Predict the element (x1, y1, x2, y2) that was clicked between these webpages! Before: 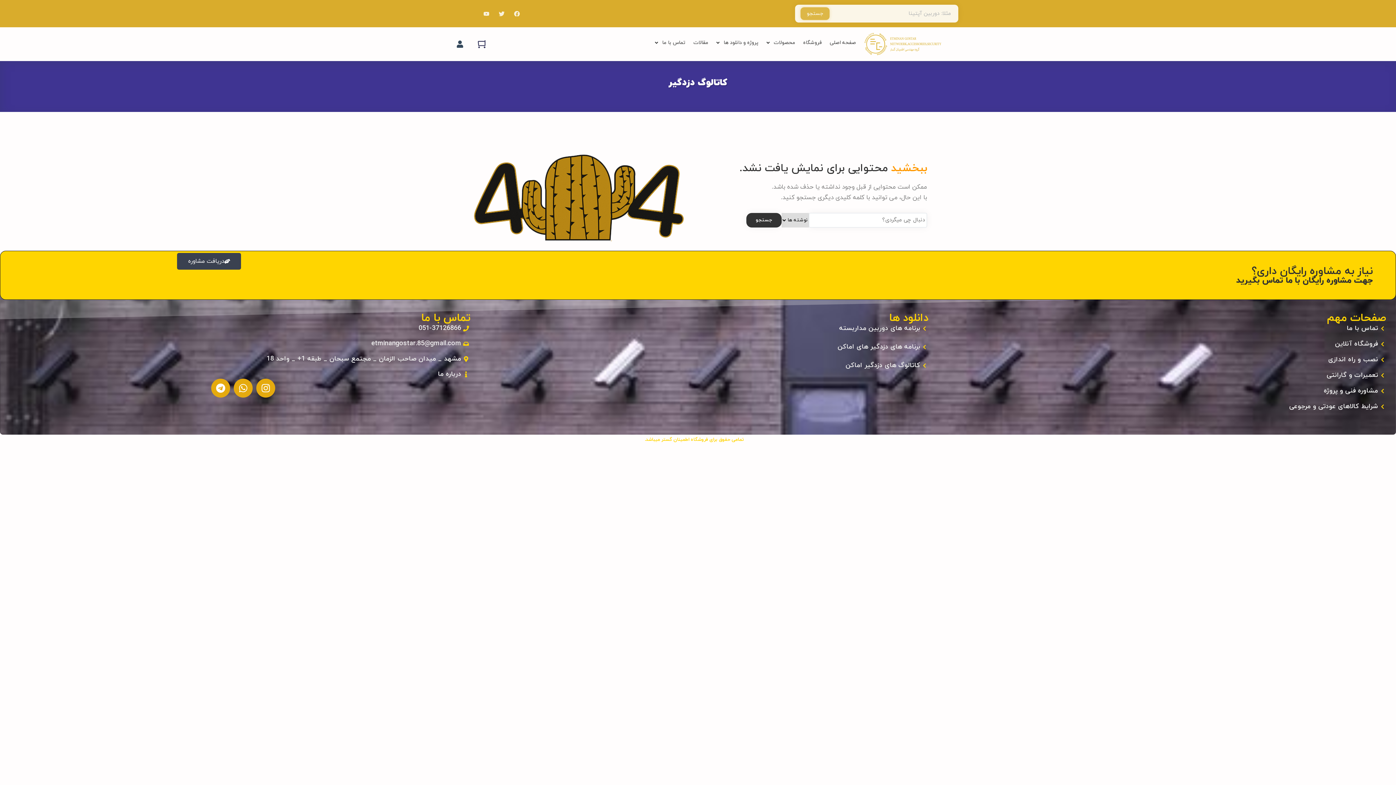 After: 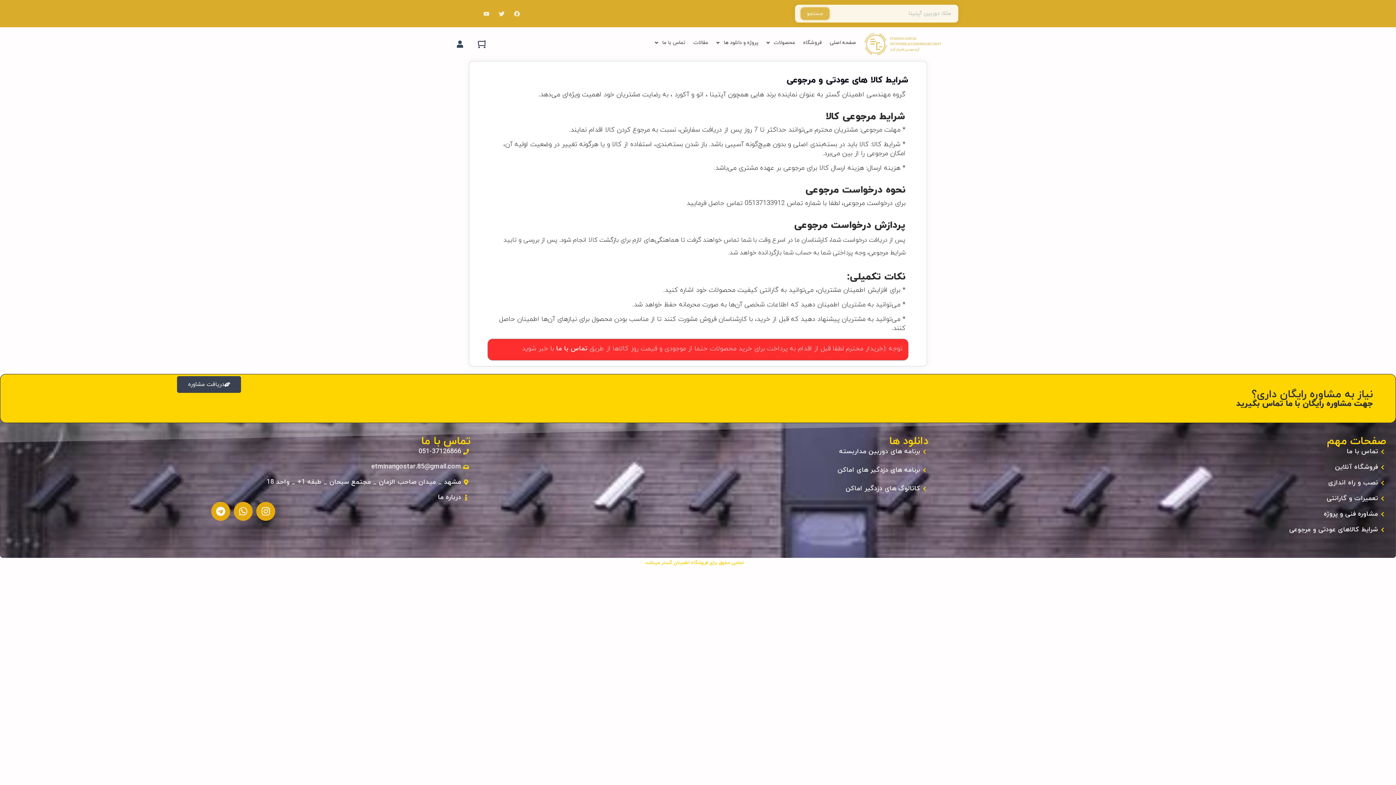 Action: label: شرایط کالاهای عودتی و مرجوعی bbox: (931, 402, 1386, 411)